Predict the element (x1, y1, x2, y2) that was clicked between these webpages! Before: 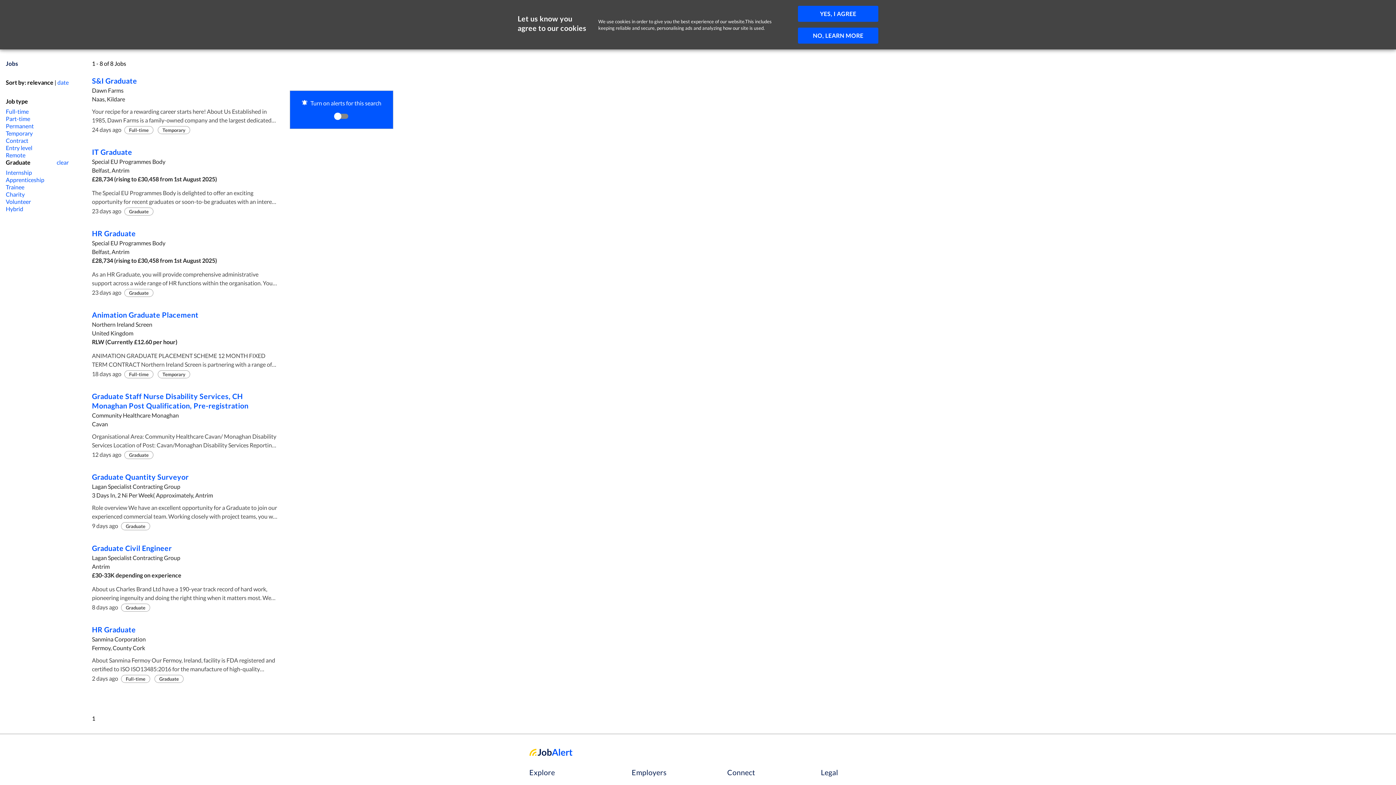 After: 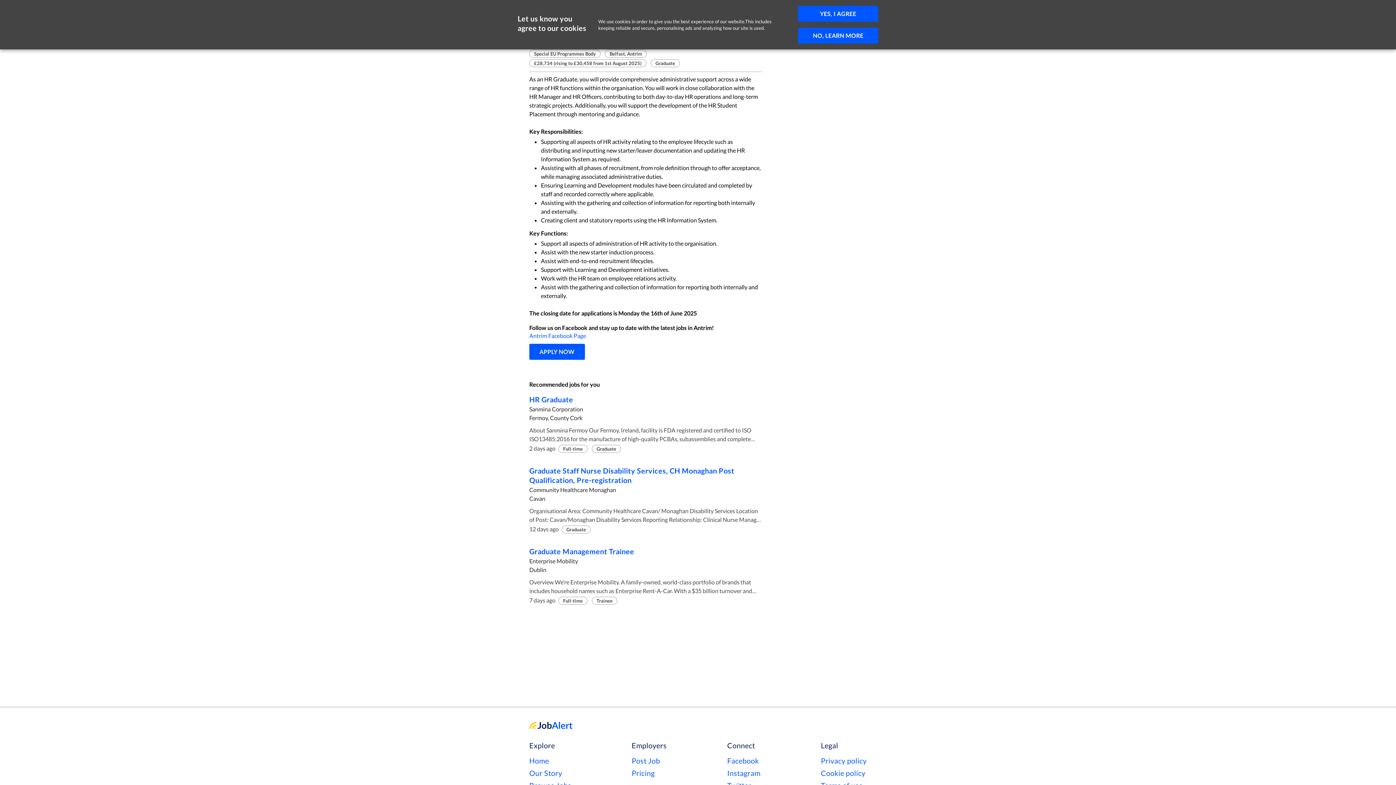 Action: label: HR Graduate
Special EU Programmes Body
Belfast, Antrim
£28,734 (rising to £30,458 from 1st August 2025)

As an HR Graduate, you will provide comprehensive administrative support across a wide range of HR functions within the organisation. You will work in close collaboration with the HR Manager and HR Officers, contributing to both day-to-day HR operations and long-term strategic projects. Additionally, you will support the development of the HR Student Placement through mentoring and guidance. Key Responsibilities:

23 days ago
Graduate bbox: (92, 228, 278, 298)